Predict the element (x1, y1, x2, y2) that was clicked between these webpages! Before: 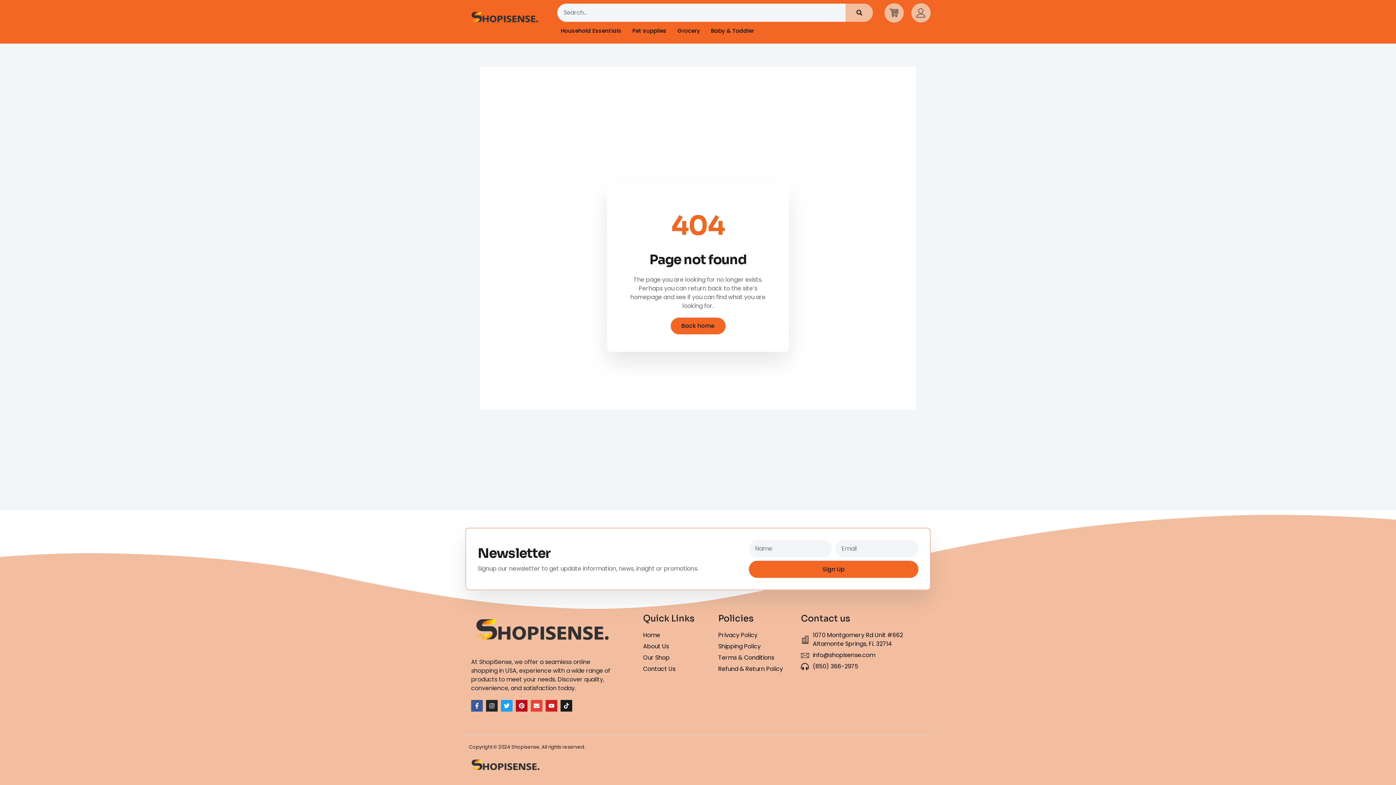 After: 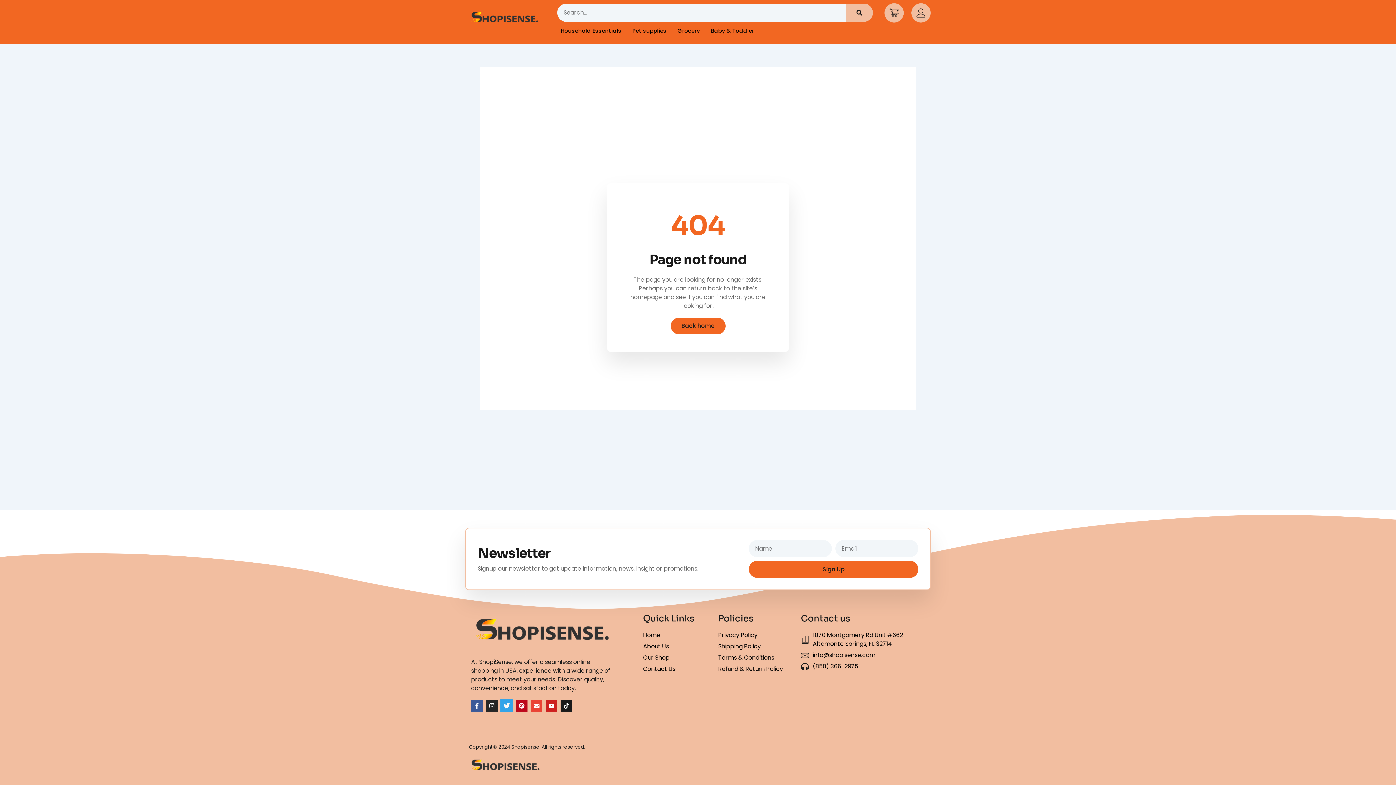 Action: bbox: (501, 700, 512, 711) label: Twitter